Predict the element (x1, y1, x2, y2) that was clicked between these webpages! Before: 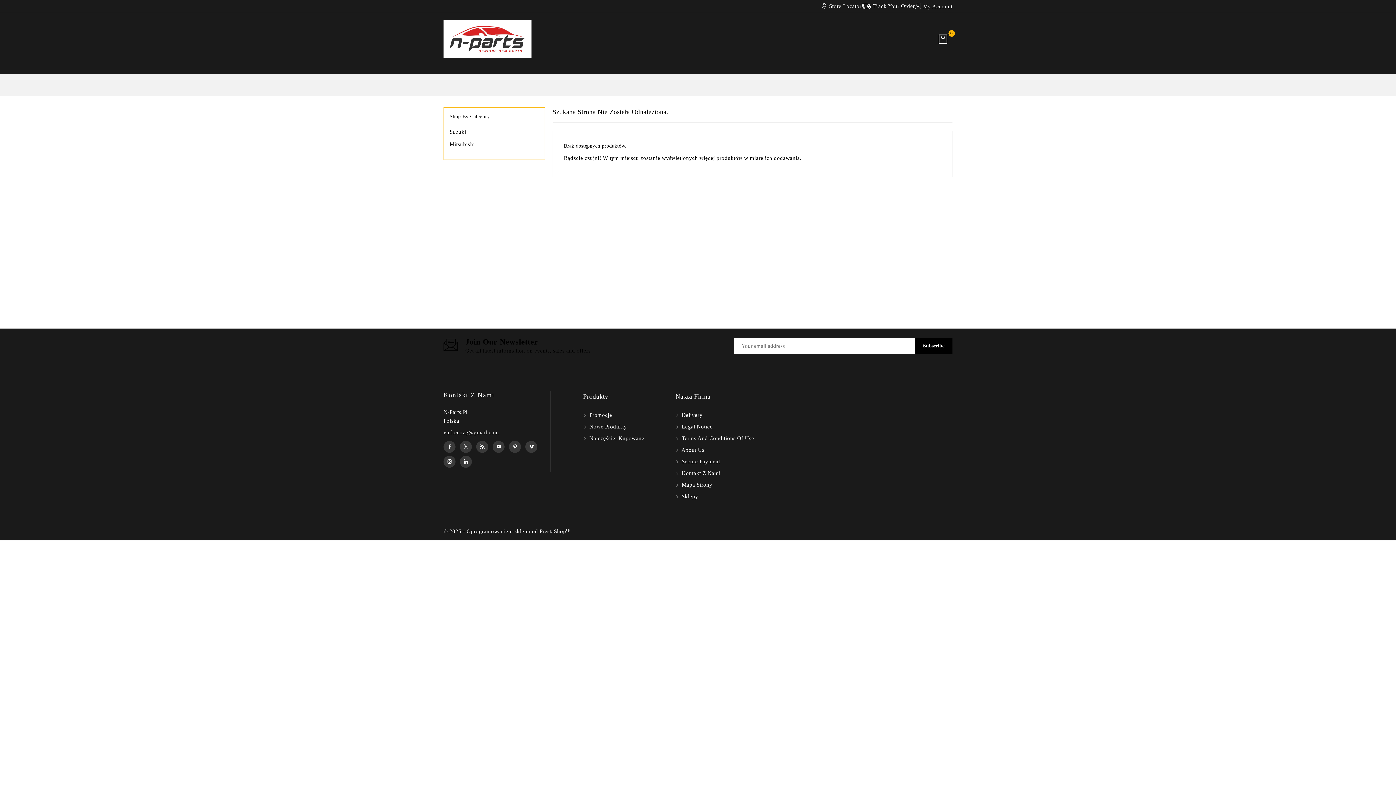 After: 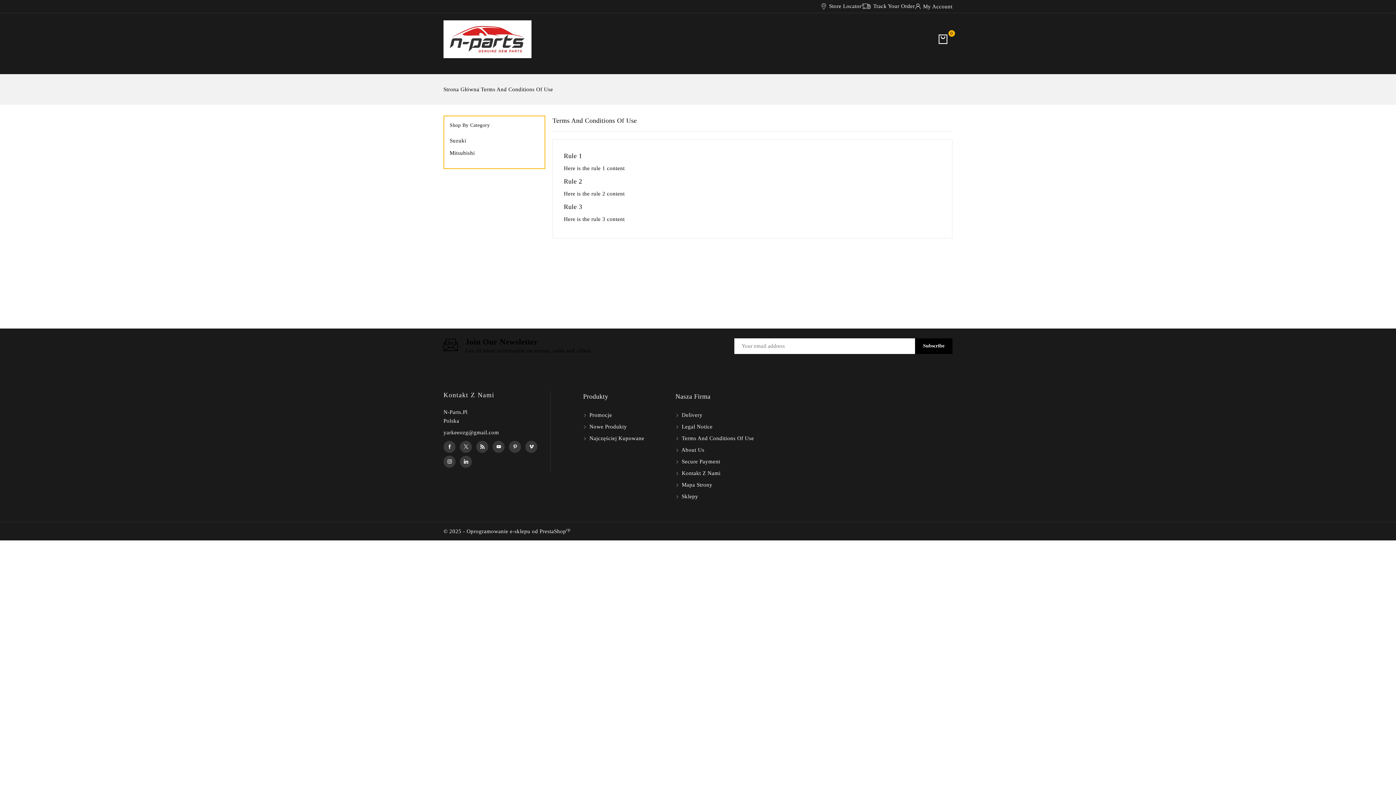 Action: label:  Terms And Conditions Of Use bbox: (675, 435, 754, 441)